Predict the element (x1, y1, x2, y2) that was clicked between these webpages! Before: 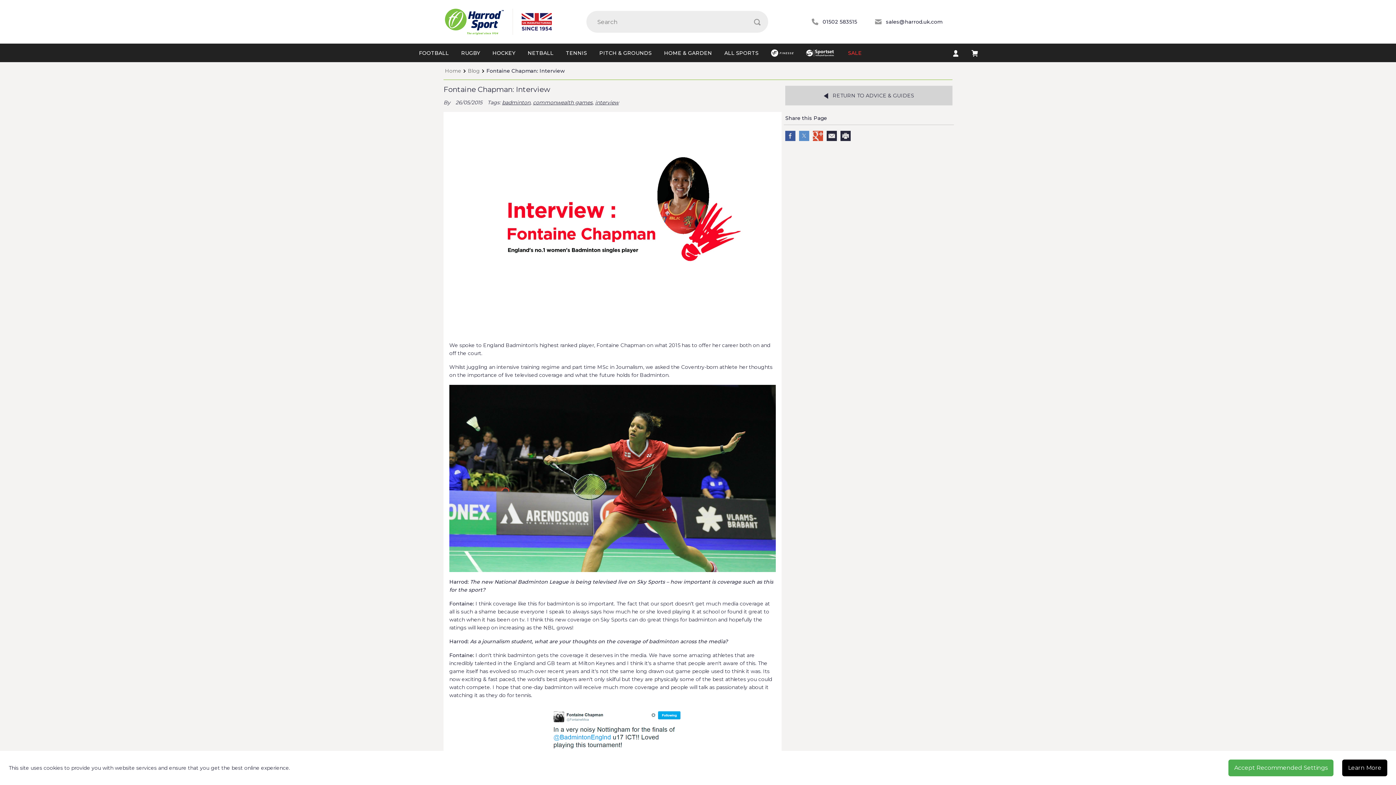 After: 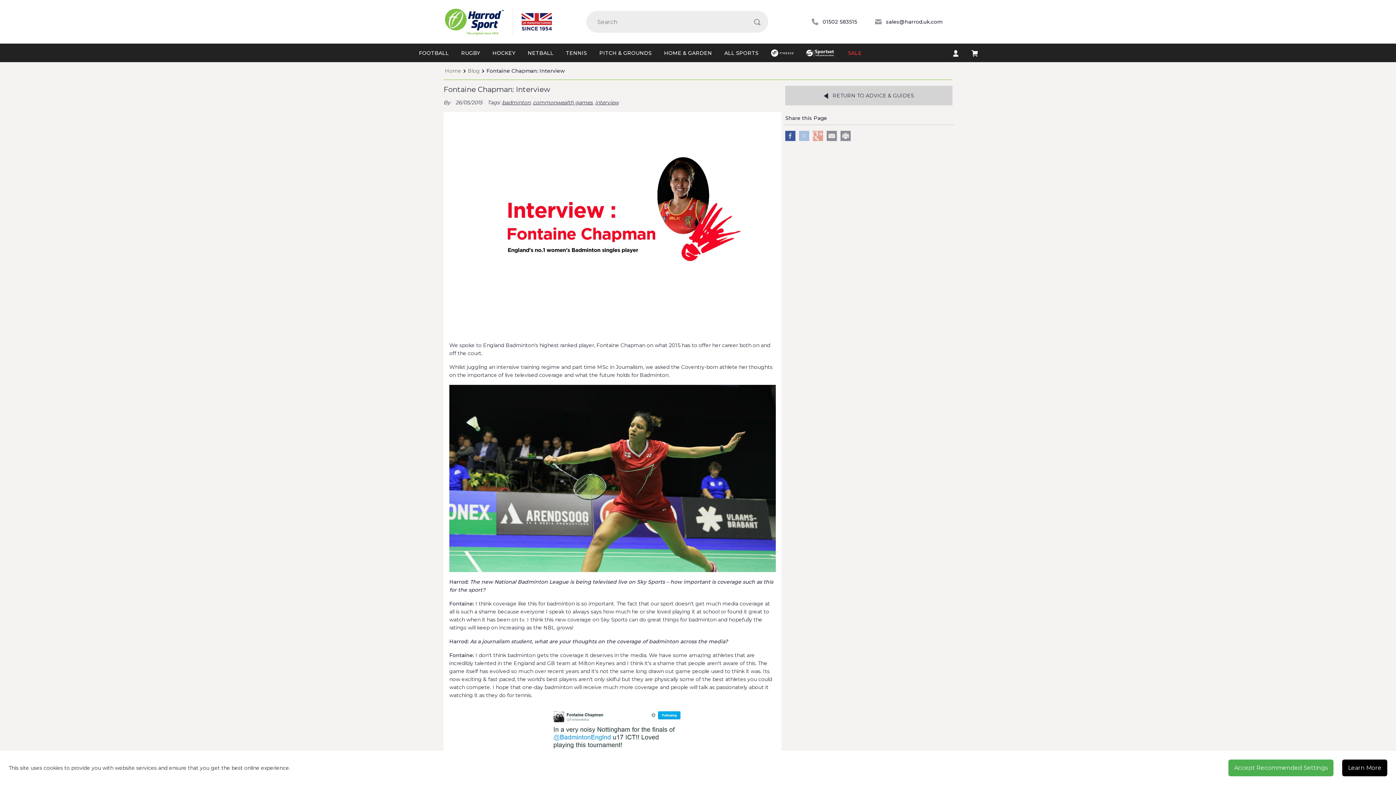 Action: label: Facebook bbox: (785, 131, 795, 141)